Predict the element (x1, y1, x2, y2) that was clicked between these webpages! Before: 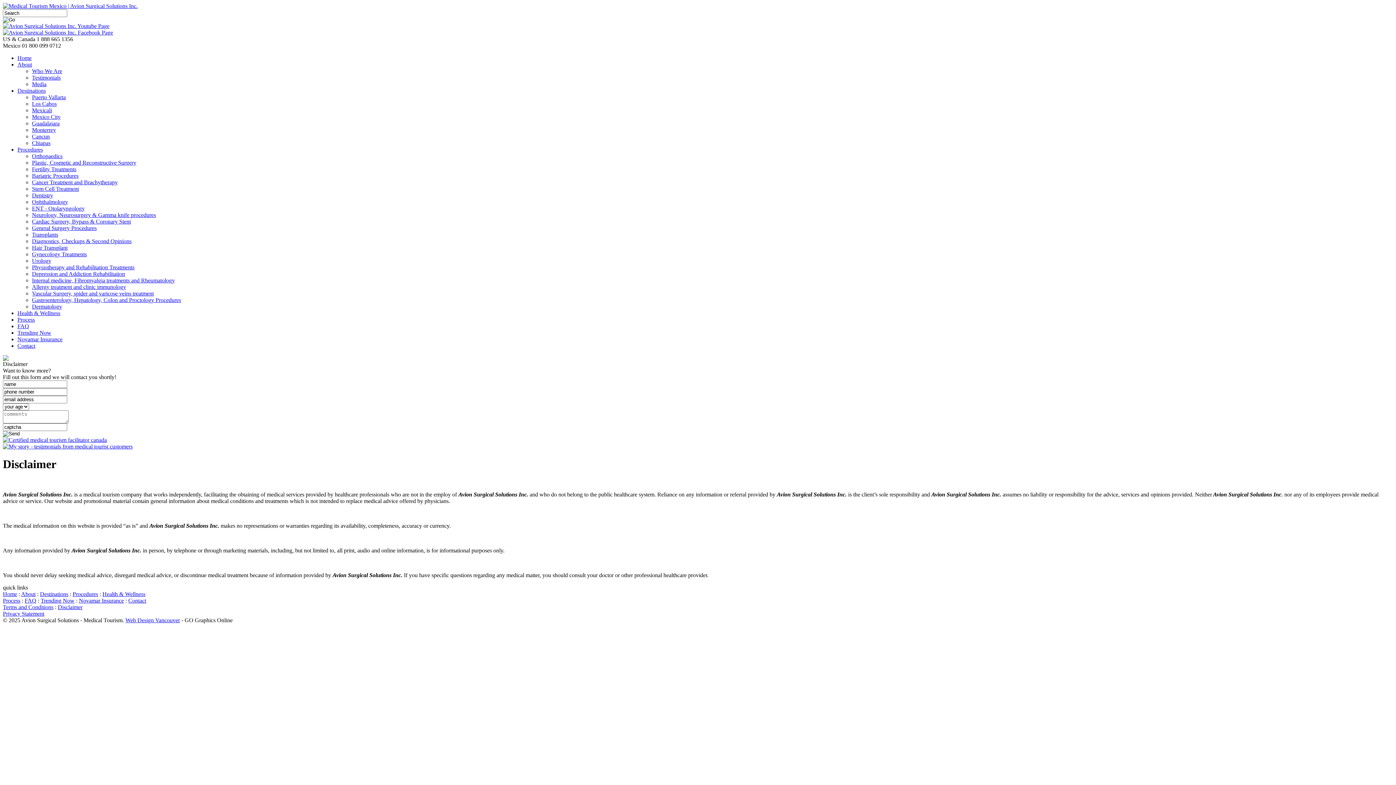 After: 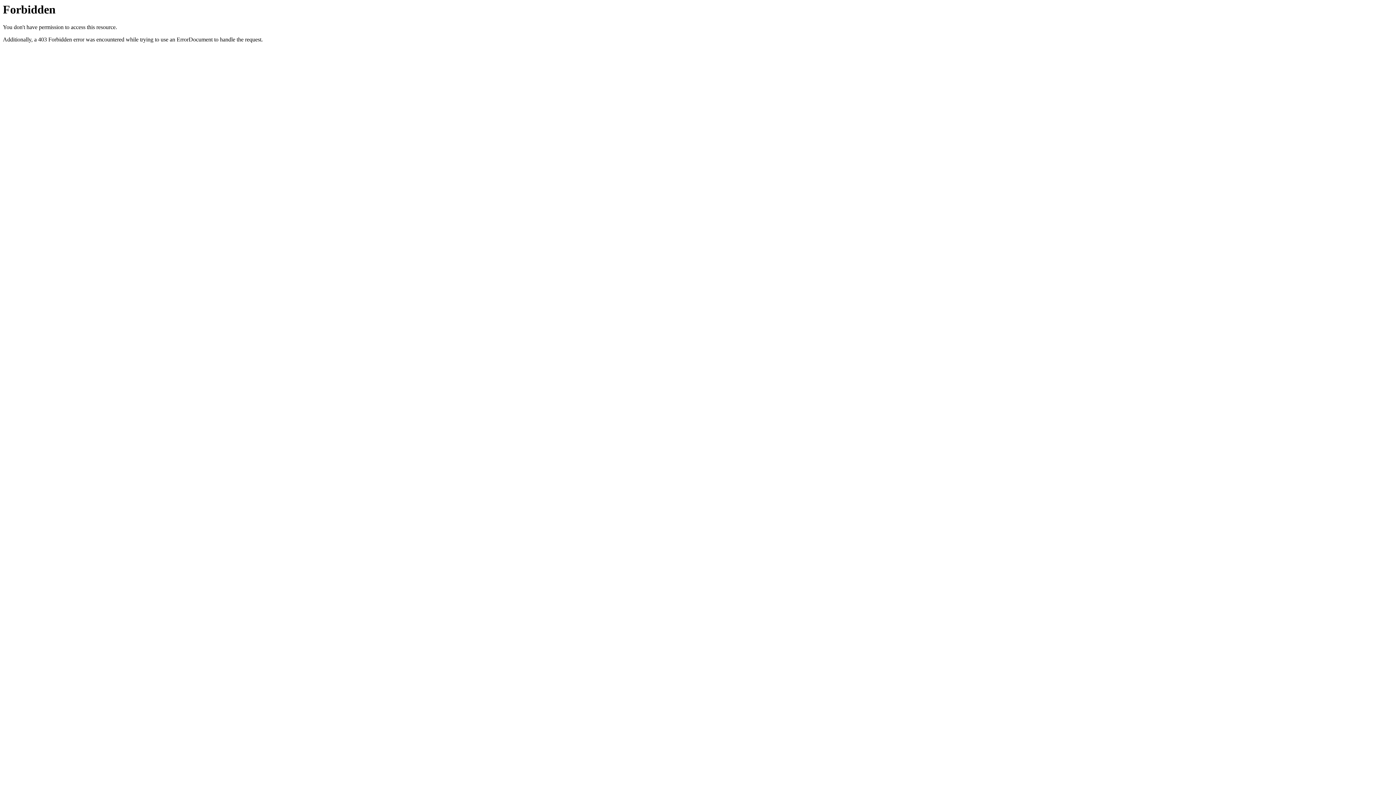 Action: label: Testimonials bbox: (32, 74, 60, 80)